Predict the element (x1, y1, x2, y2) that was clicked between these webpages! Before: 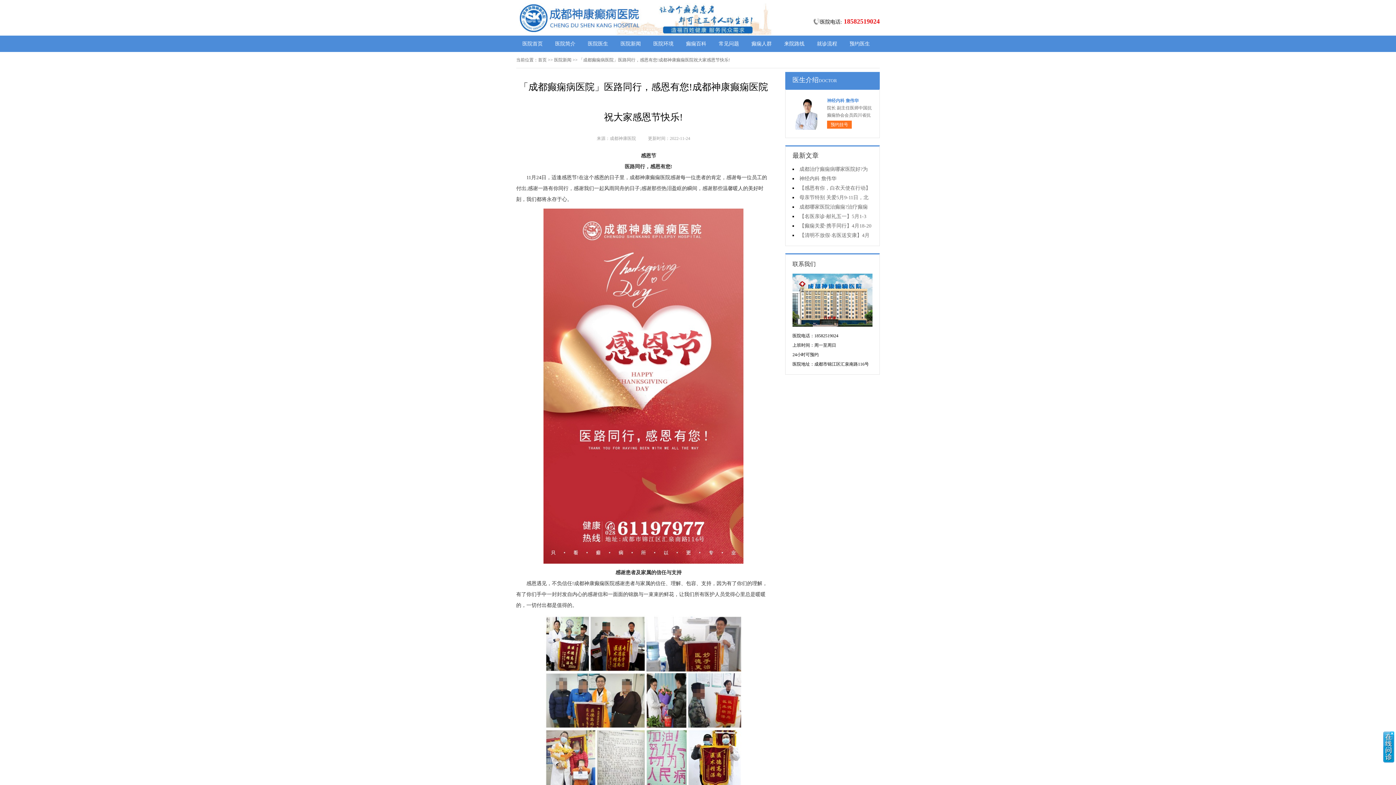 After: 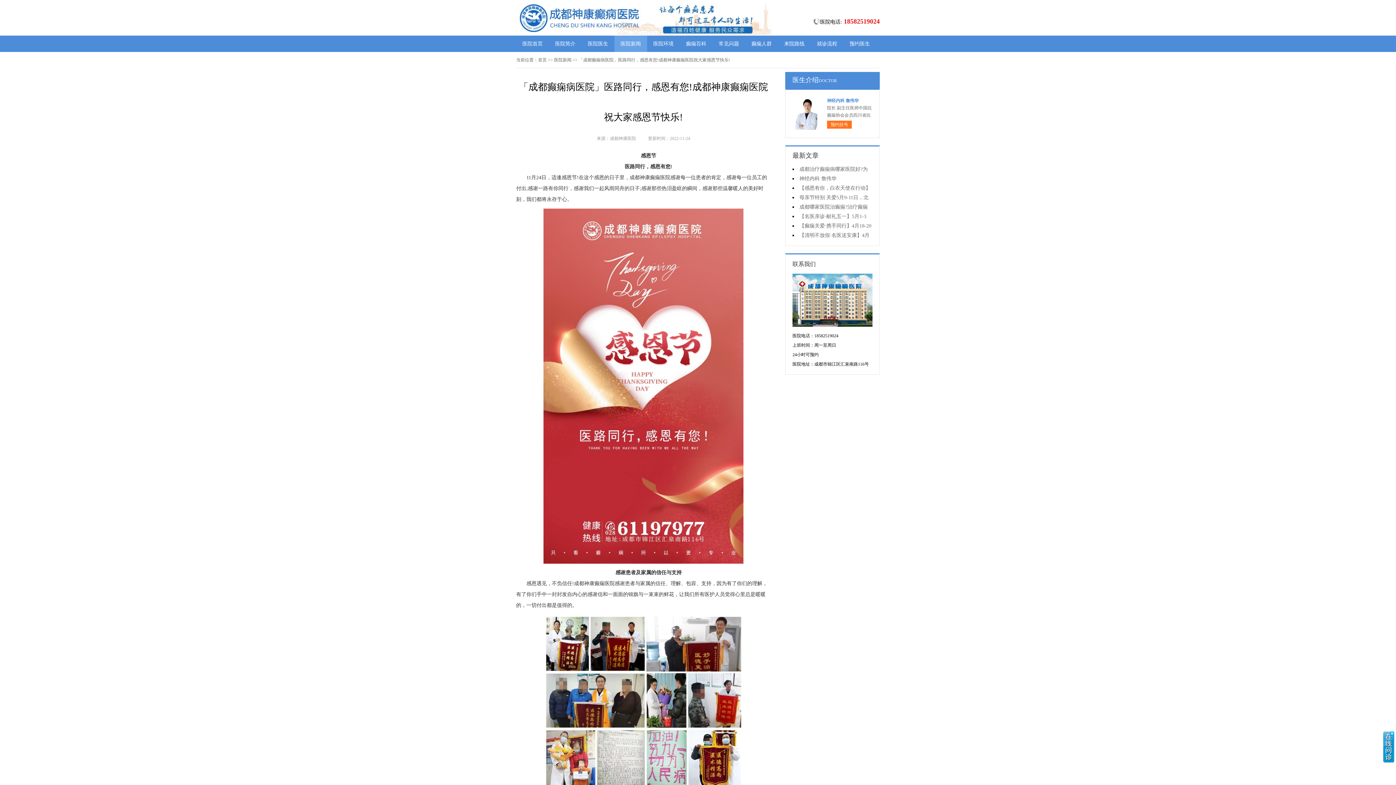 Action: label: 医院新闻 bbox: (614, 35, 647, 52)